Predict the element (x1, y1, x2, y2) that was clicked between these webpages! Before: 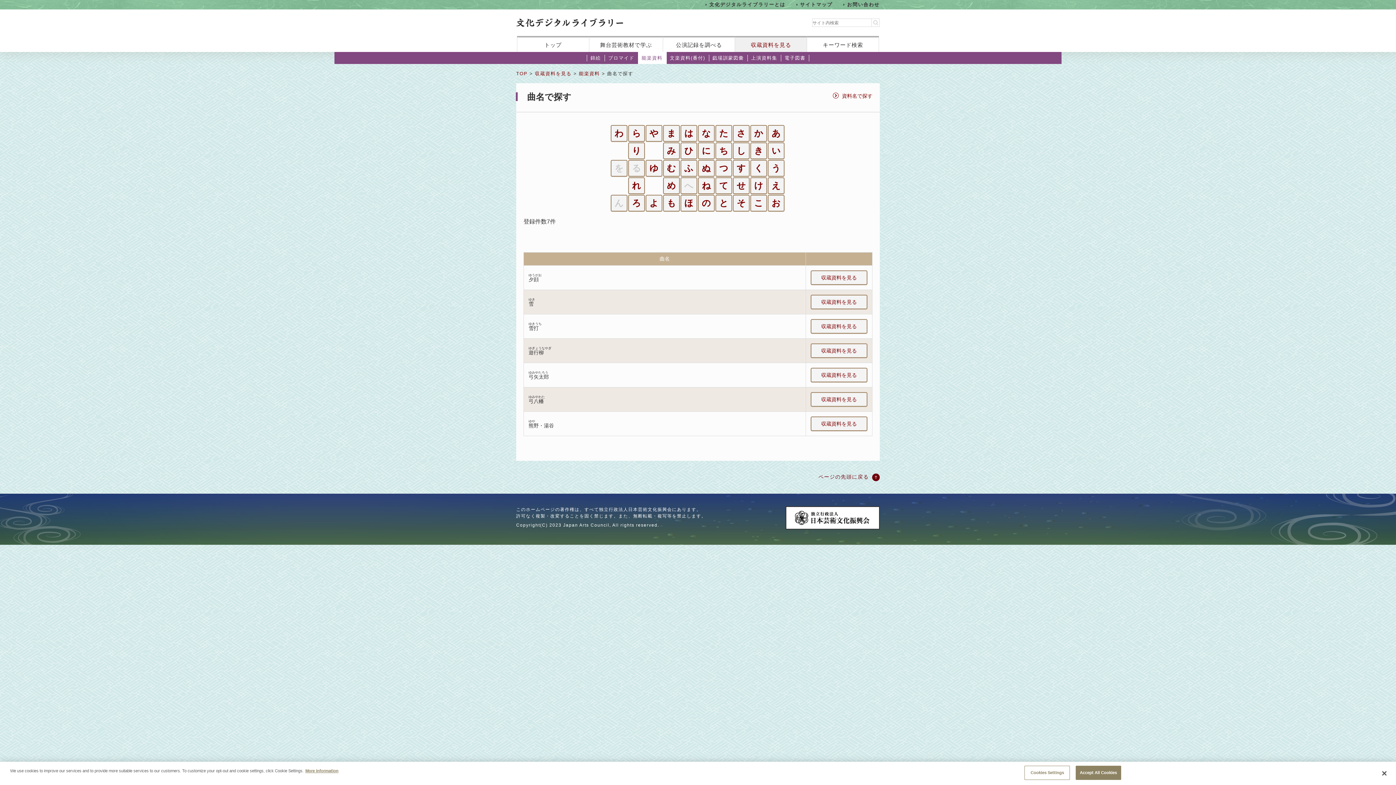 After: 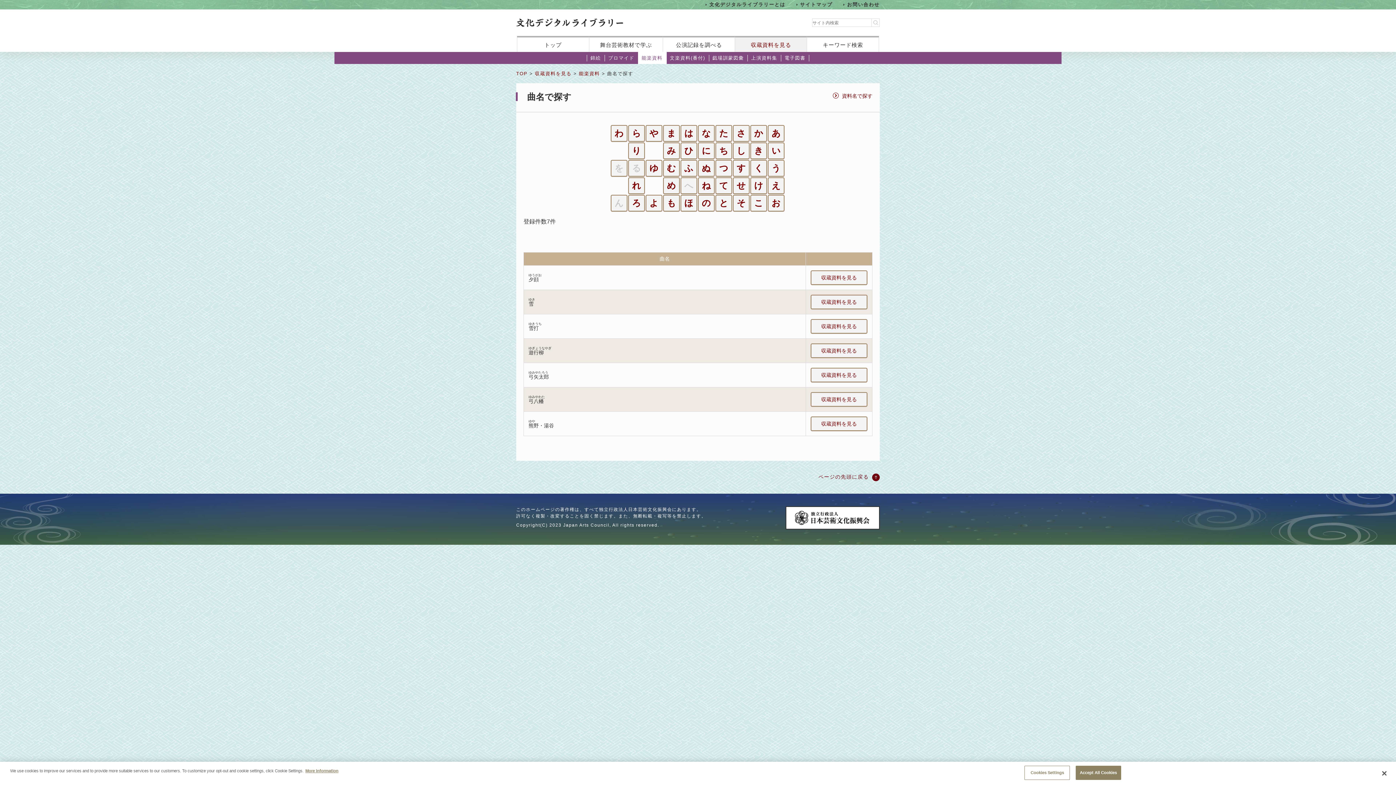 Action: bbox: (818, 474, 869, 480) label: ページの先頭に戻る